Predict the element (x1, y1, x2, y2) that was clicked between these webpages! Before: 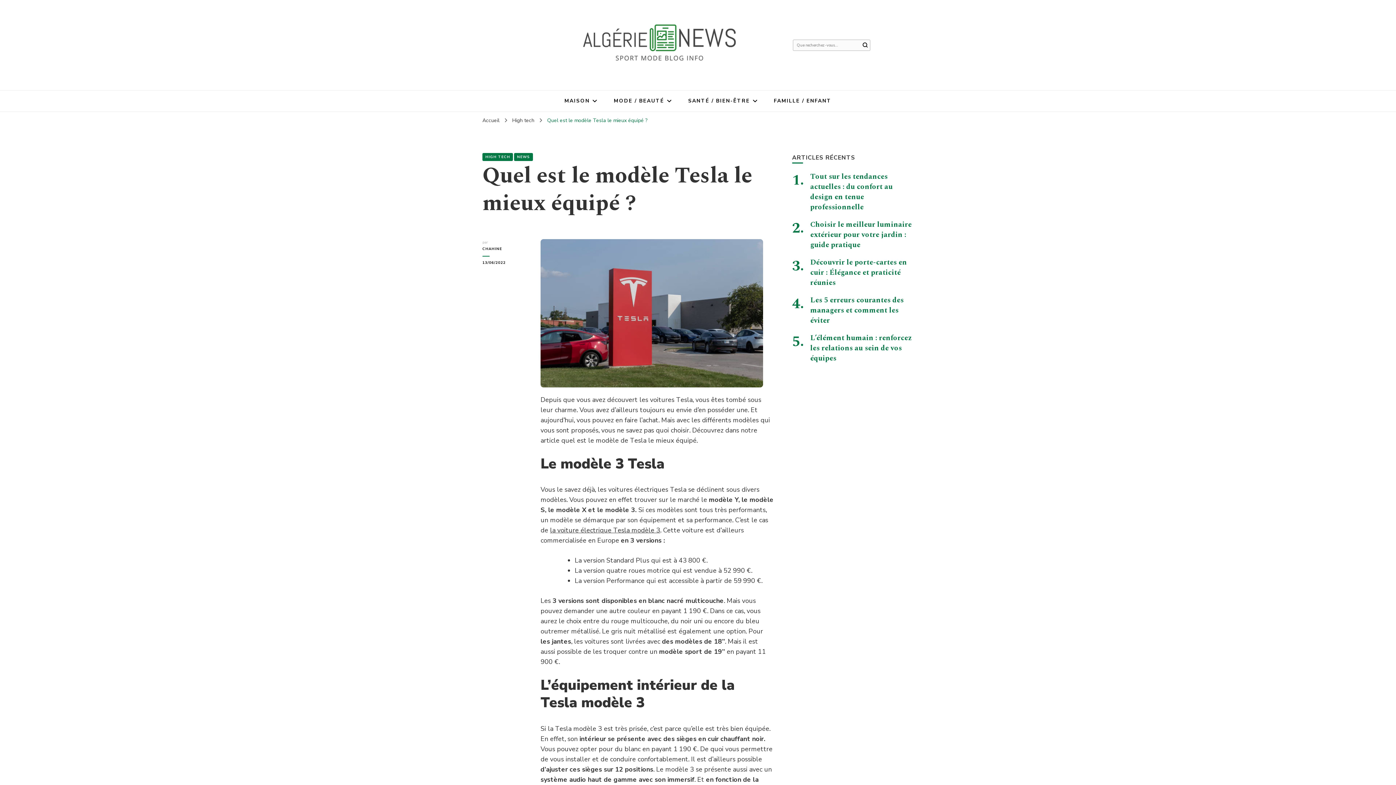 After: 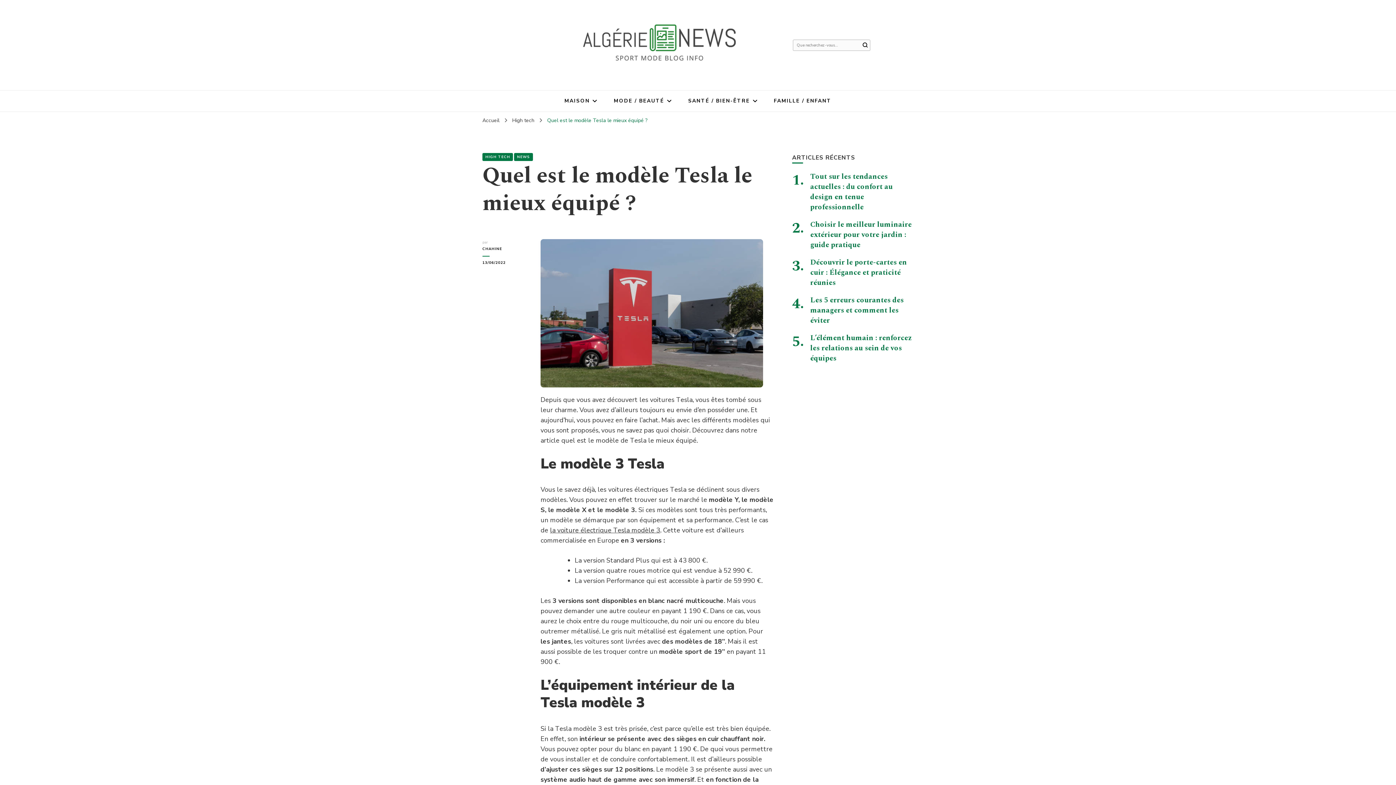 Action: label: 13/06/2022 bbox: (482, 259, 529, 266)